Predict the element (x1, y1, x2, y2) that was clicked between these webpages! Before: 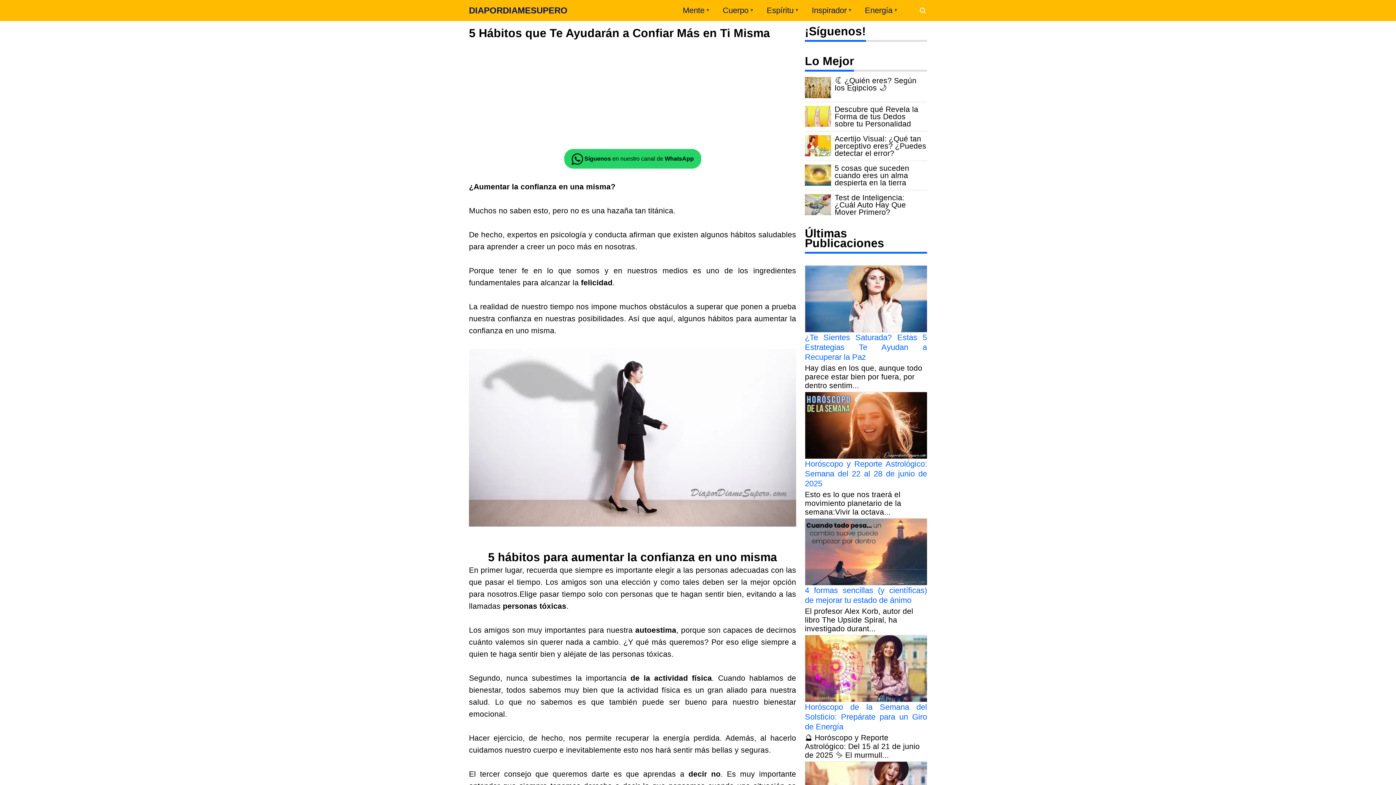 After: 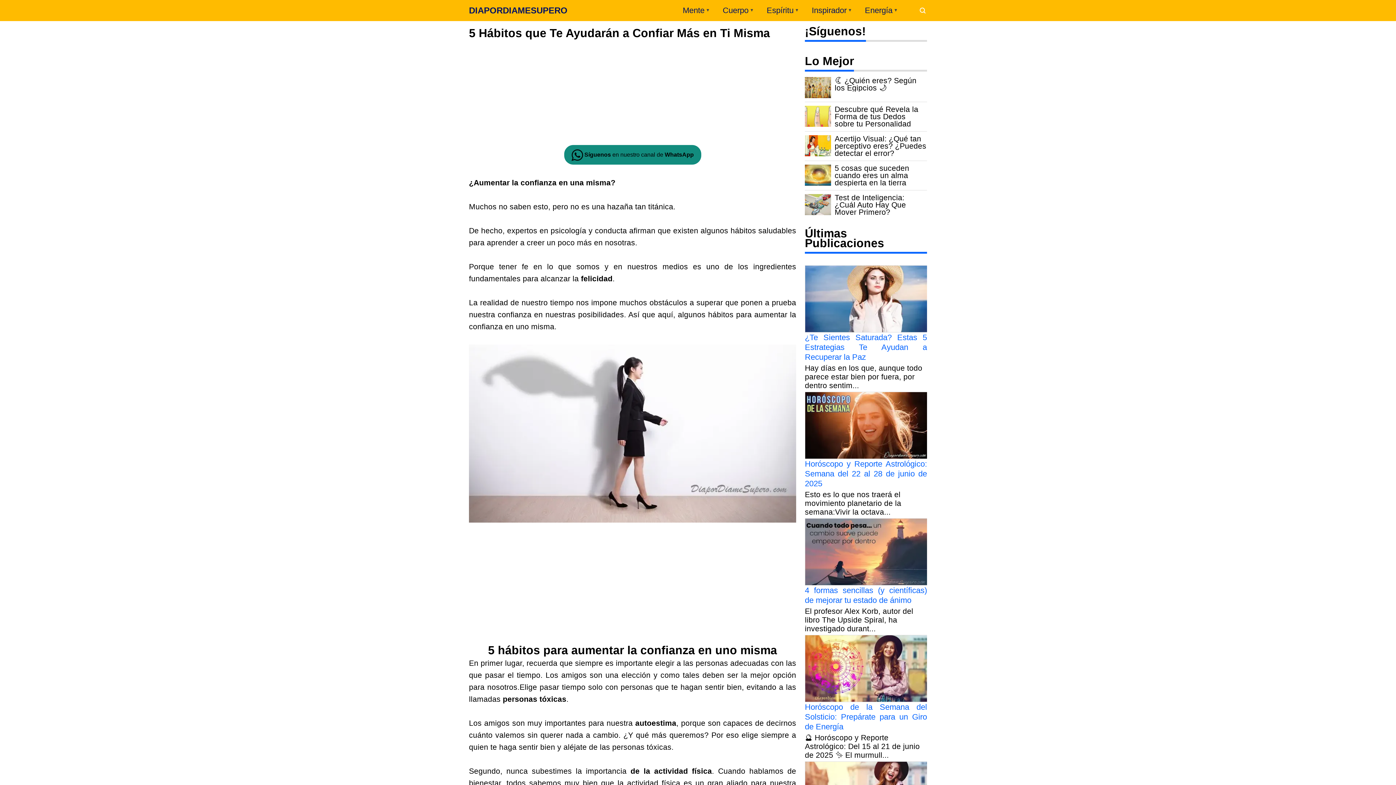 Action: bbox: (564, 149, 701, 168) label:  Síguenos en nuestro canal de WhatsApp